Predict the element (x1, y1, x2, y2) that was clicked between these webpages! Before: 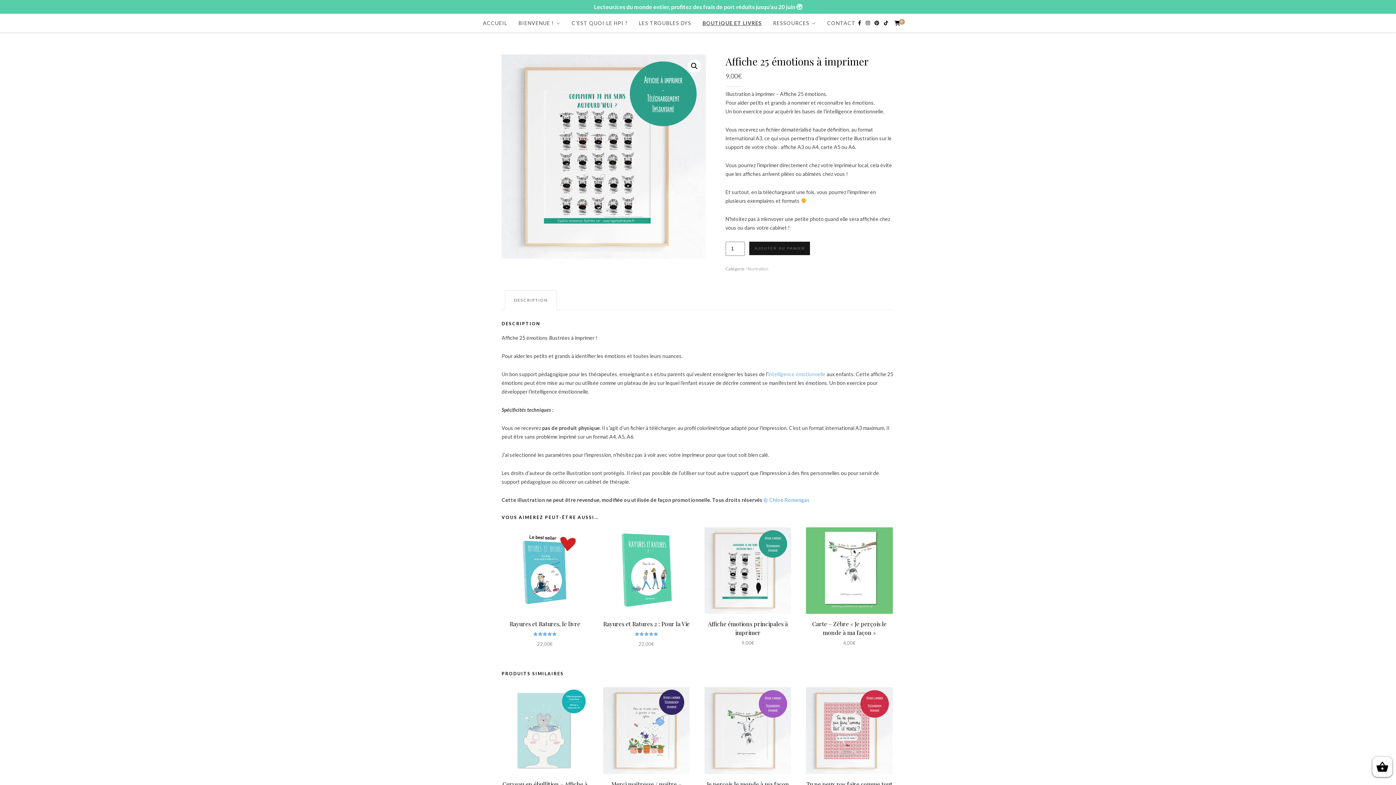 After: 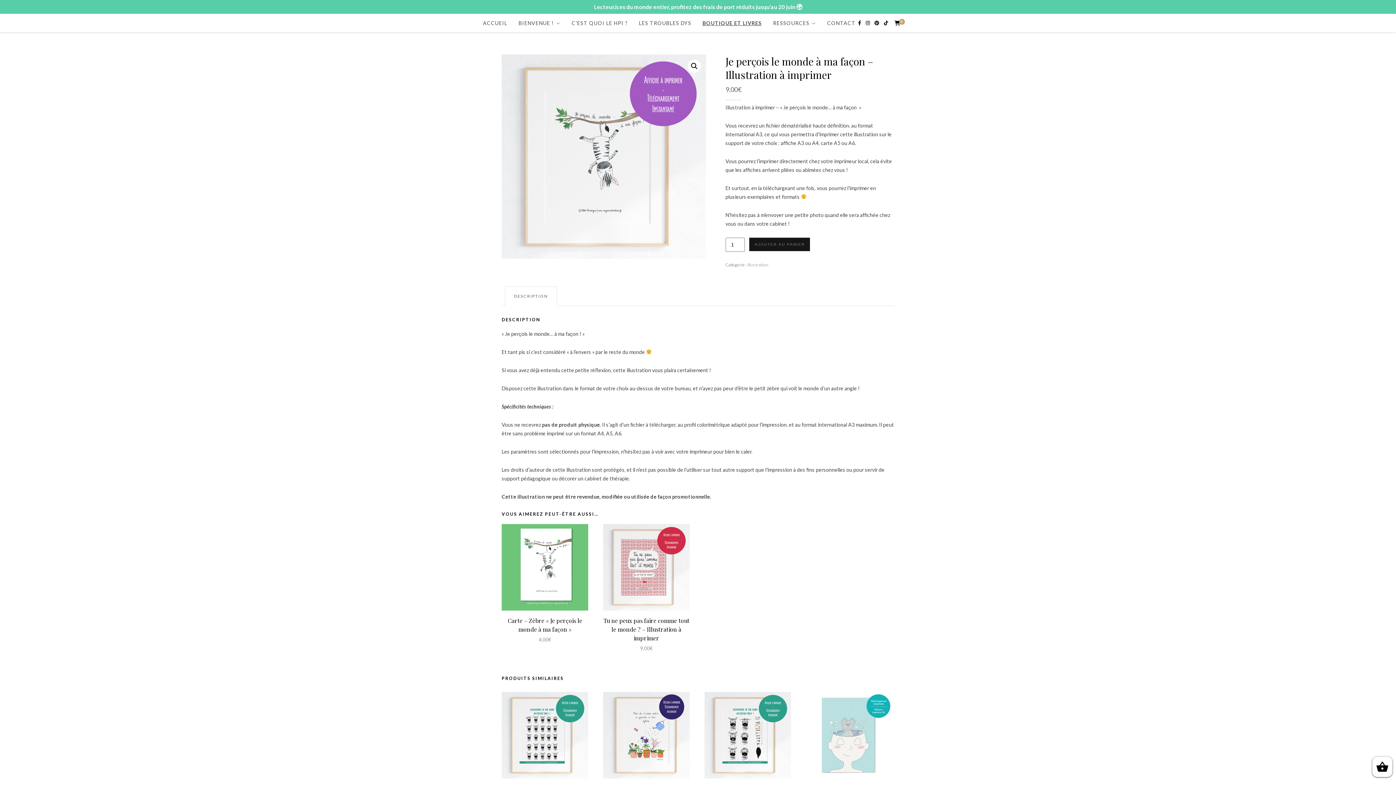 Action: label: Je perçois le monde à ma façon – Illustration à imprimer
9,00€ bbox: (704, 687, 791, 807)